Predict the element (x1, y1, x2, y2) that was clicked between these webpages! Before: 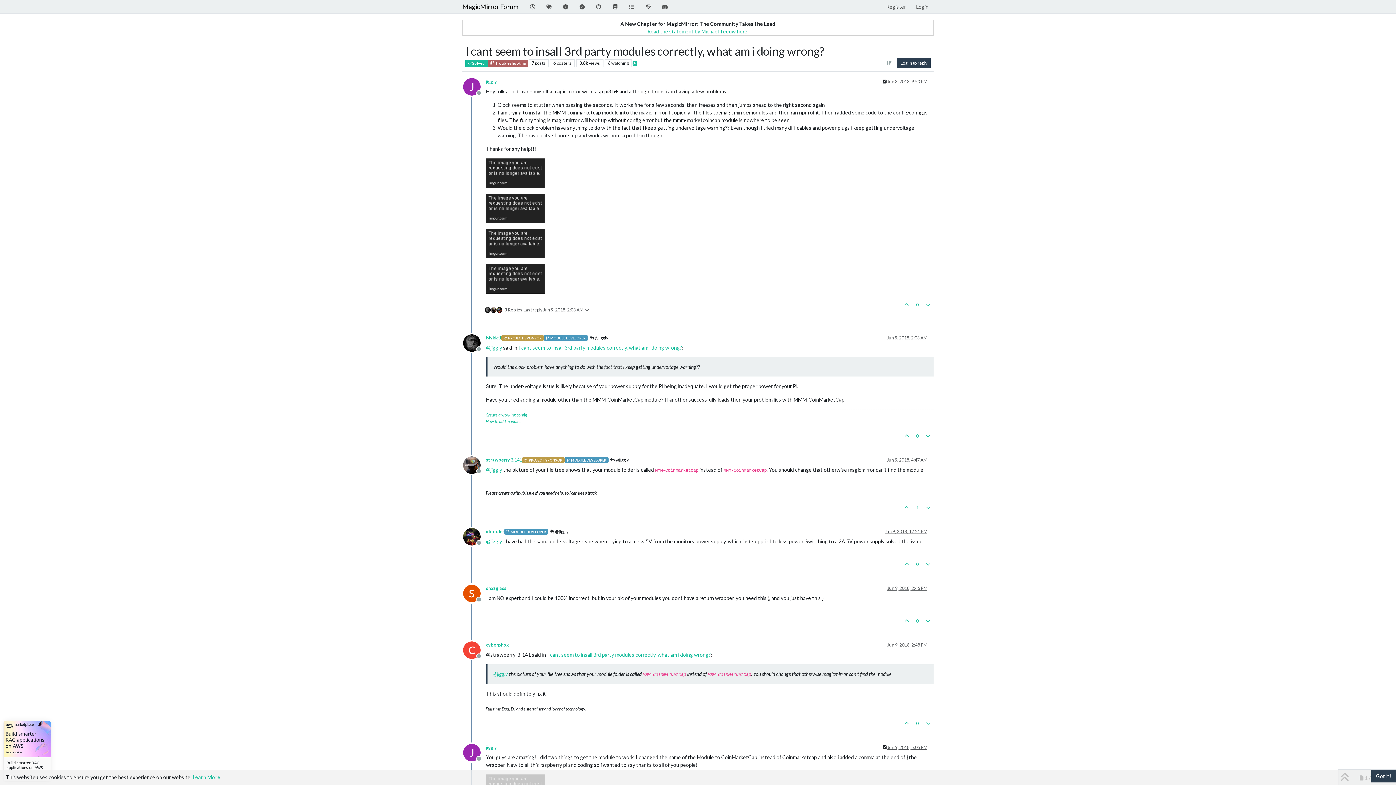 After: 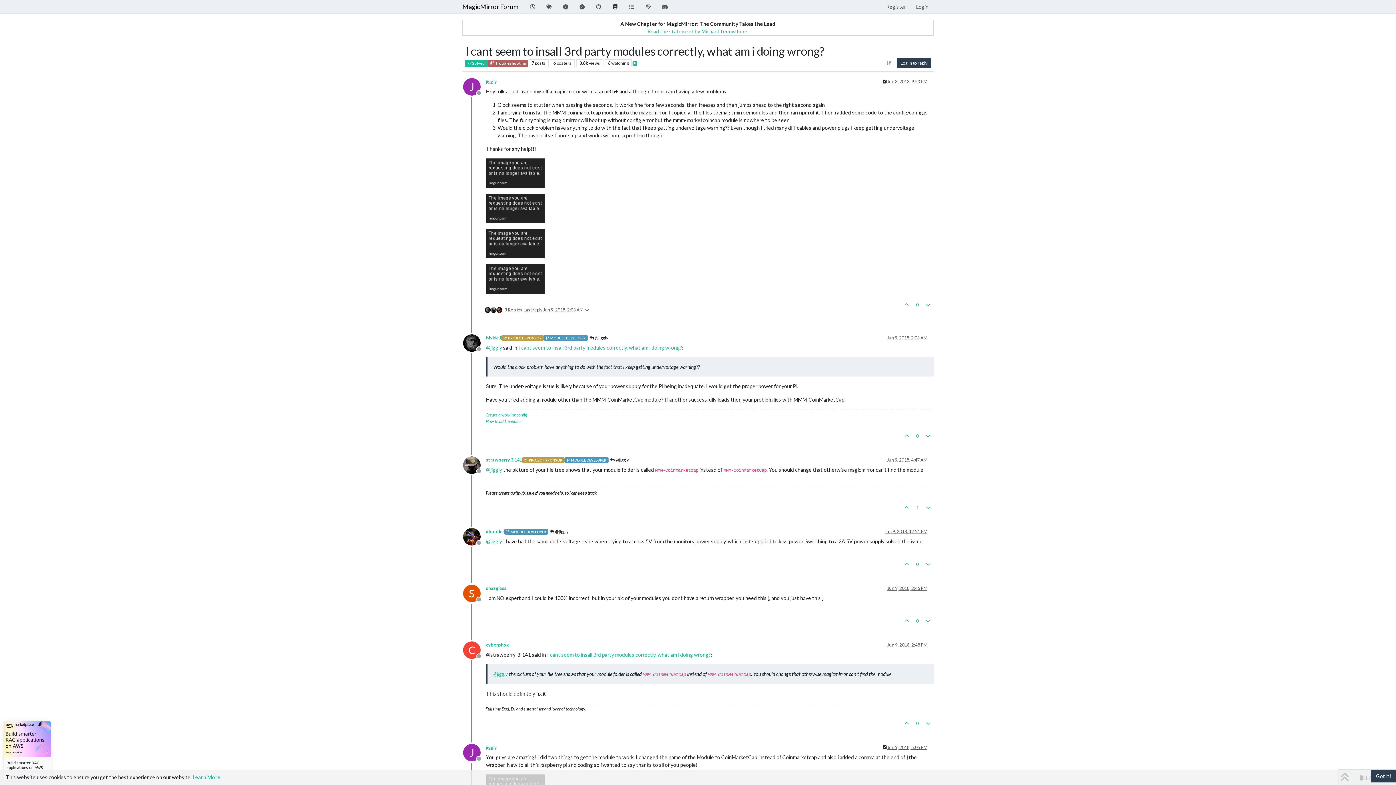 Action: bbox: (607, 0, 623, 13)